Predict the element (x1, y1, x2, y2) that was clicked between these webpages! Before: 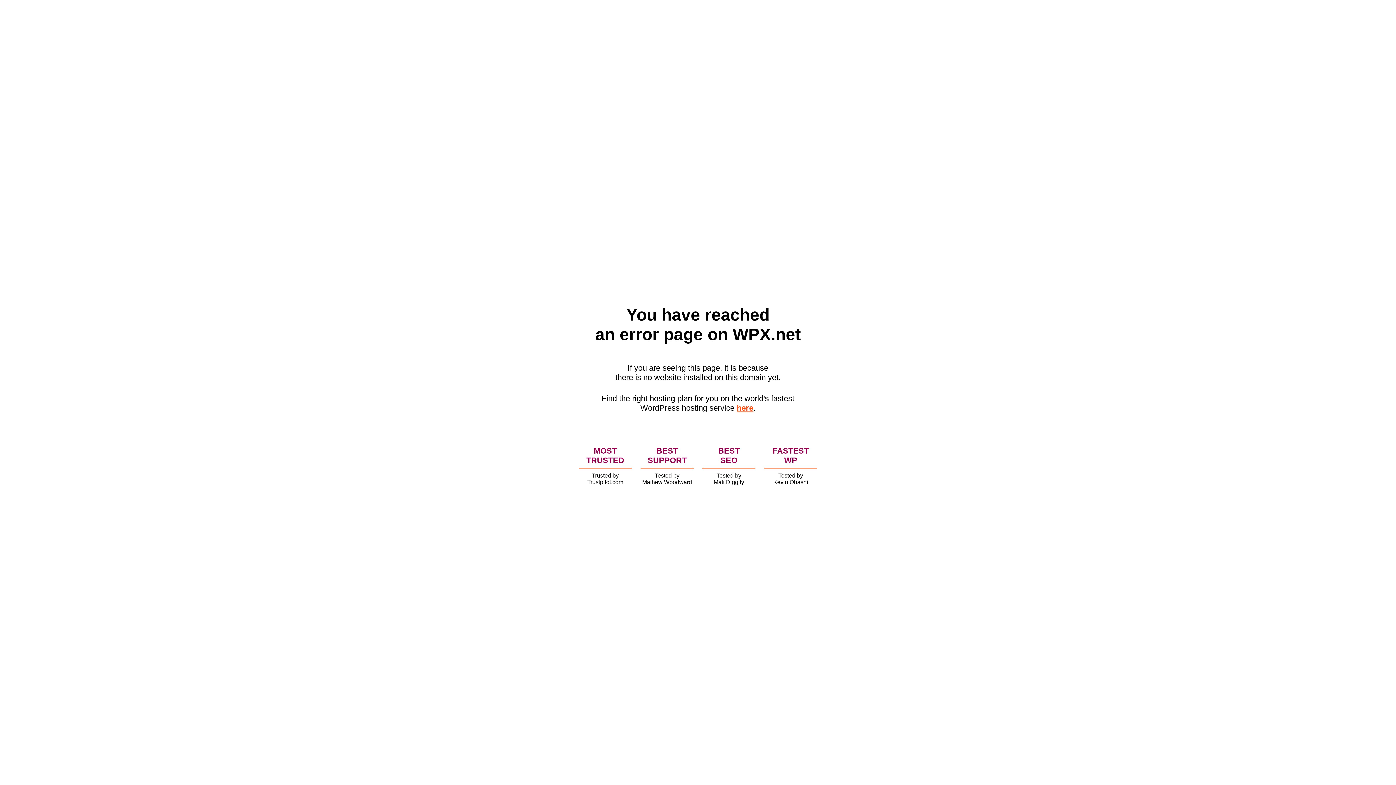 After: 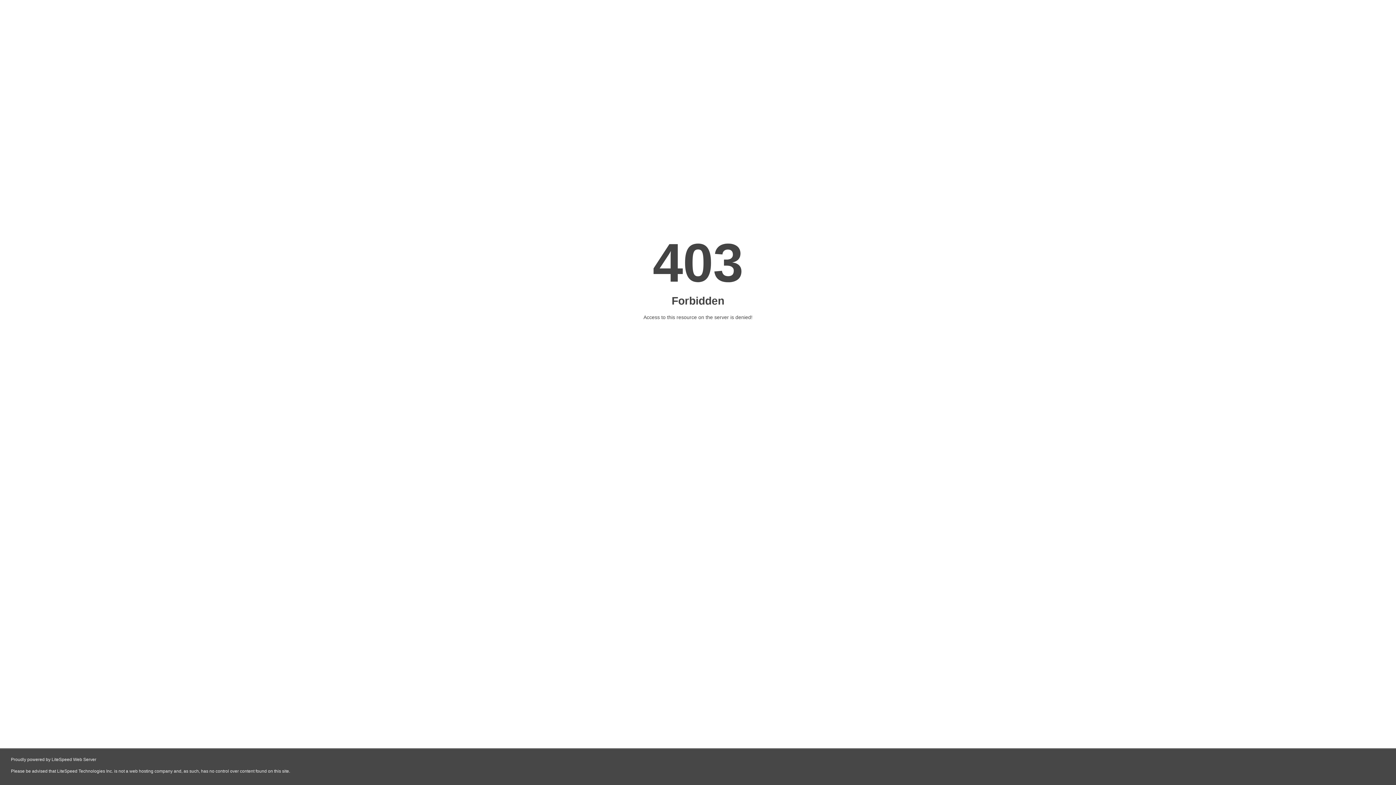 Action: bbox: (736, 403, 753, 412) label: here